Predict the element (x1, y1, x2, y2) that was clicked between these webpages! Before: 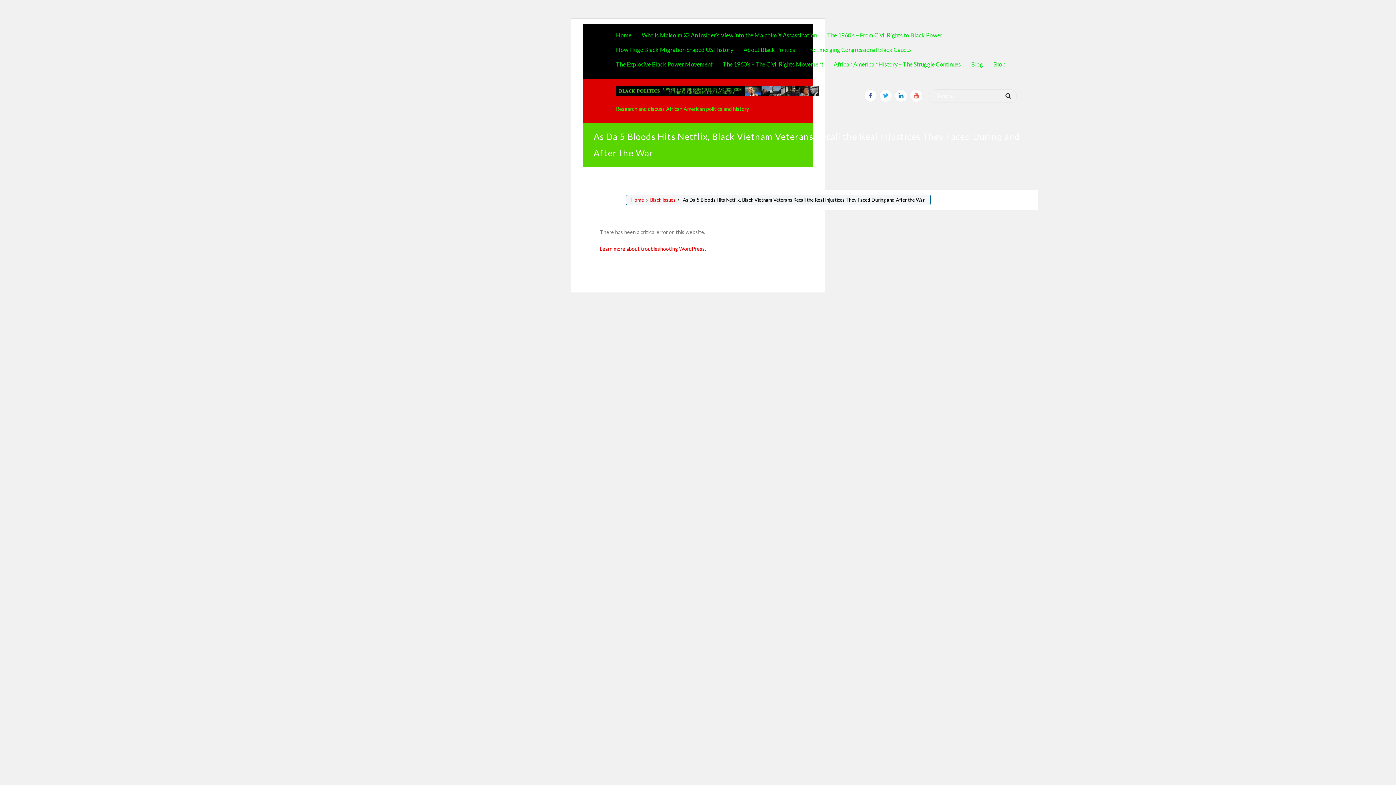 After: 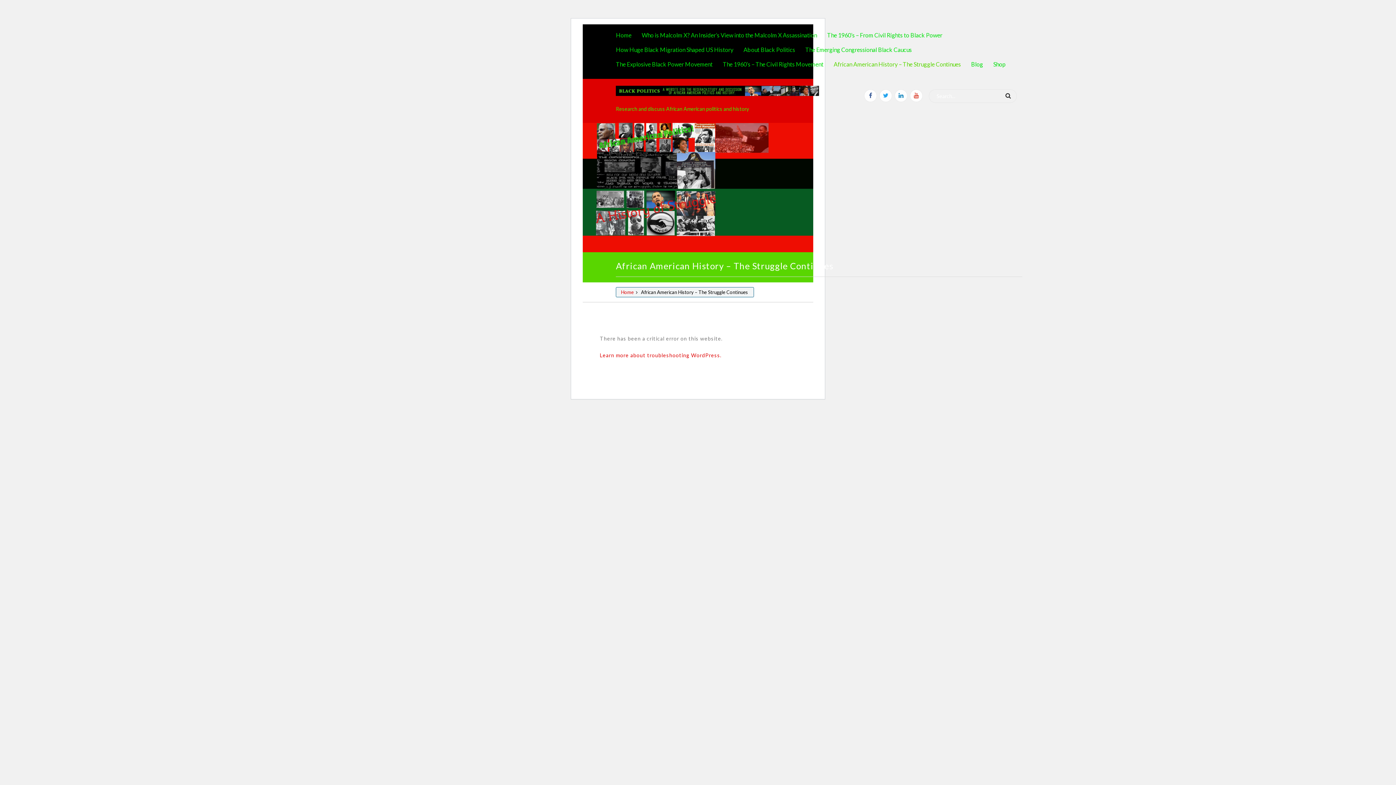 Action: bbox: (833, 58, 961, 69) label: African American History – The Struggle Continues